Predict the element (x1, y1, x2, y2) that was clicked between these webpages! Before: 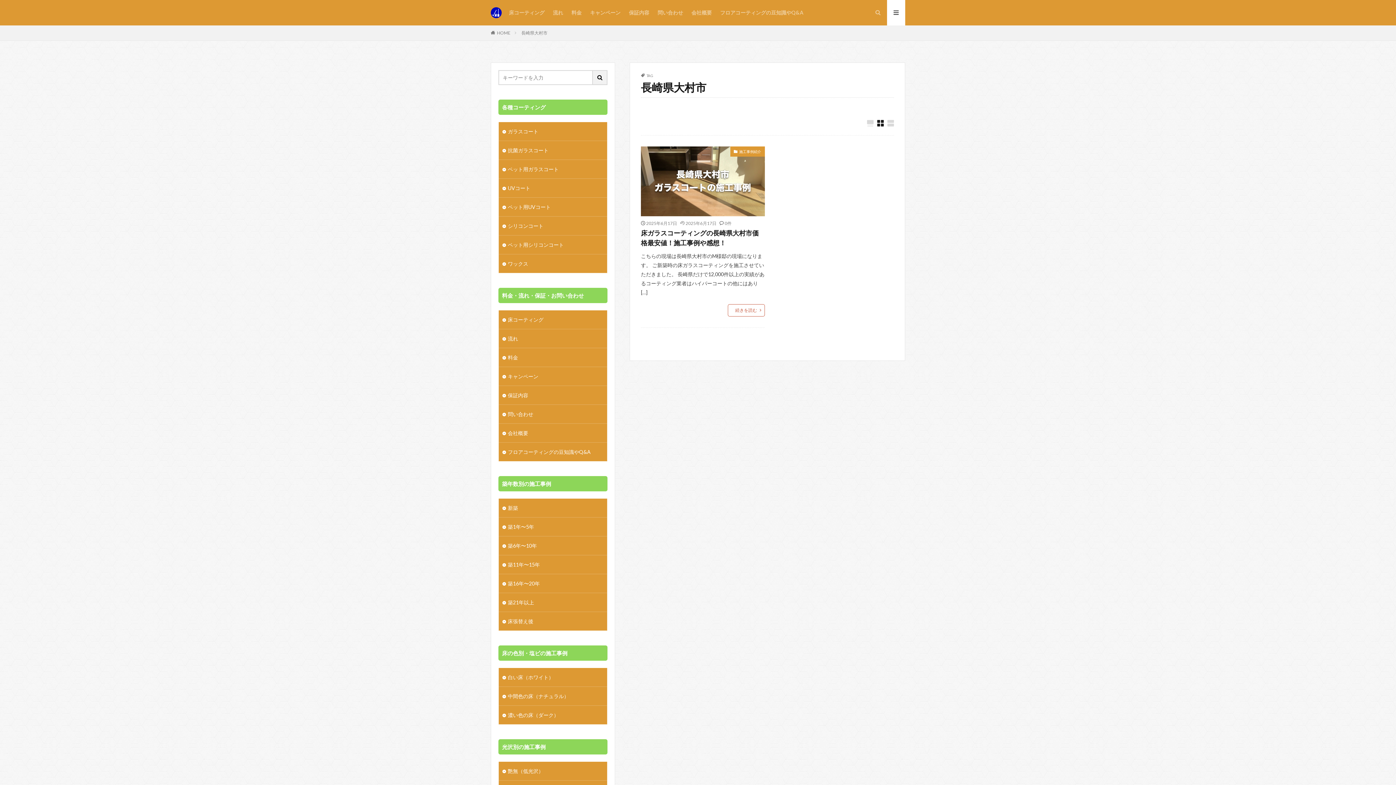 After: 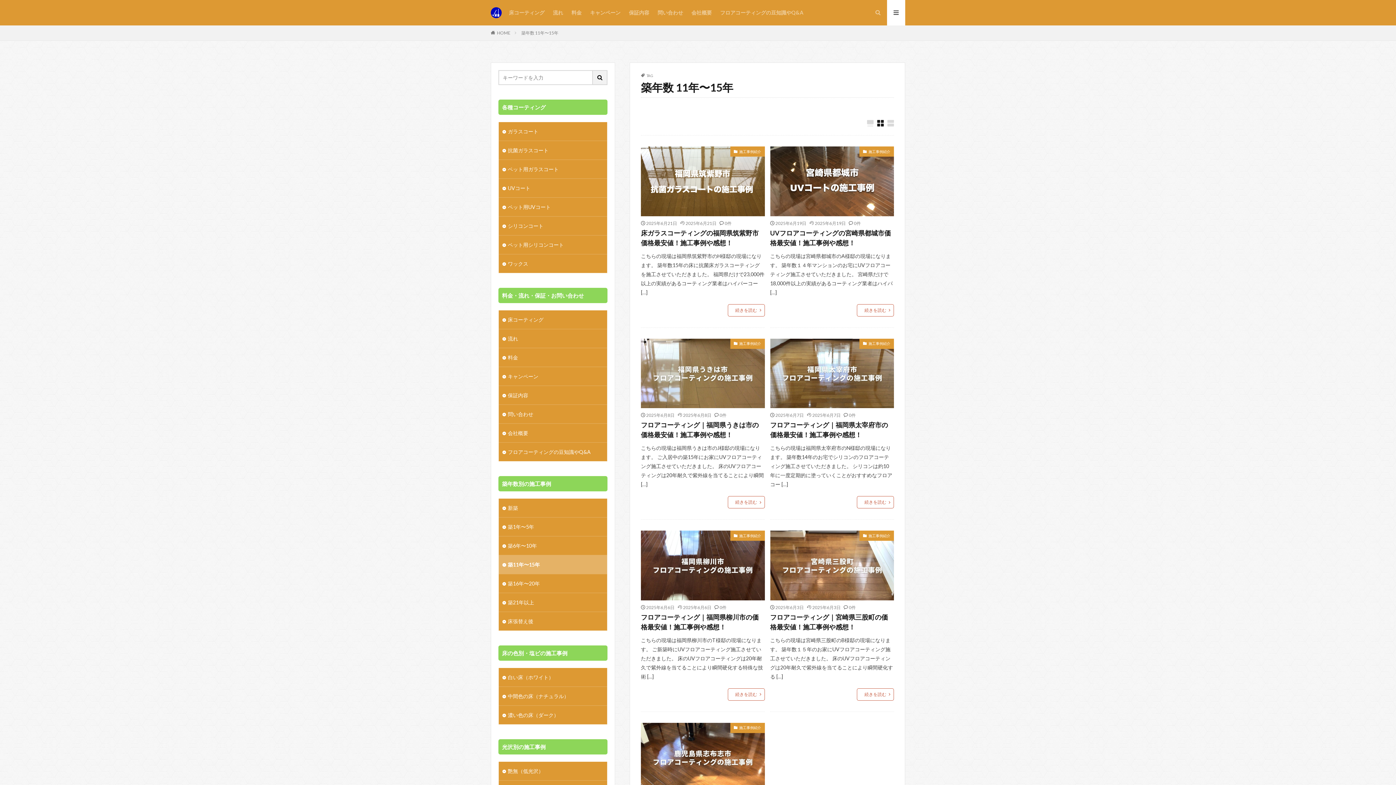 Action: bbox: (498, 555, 607, 574) label: 築11年〜15年